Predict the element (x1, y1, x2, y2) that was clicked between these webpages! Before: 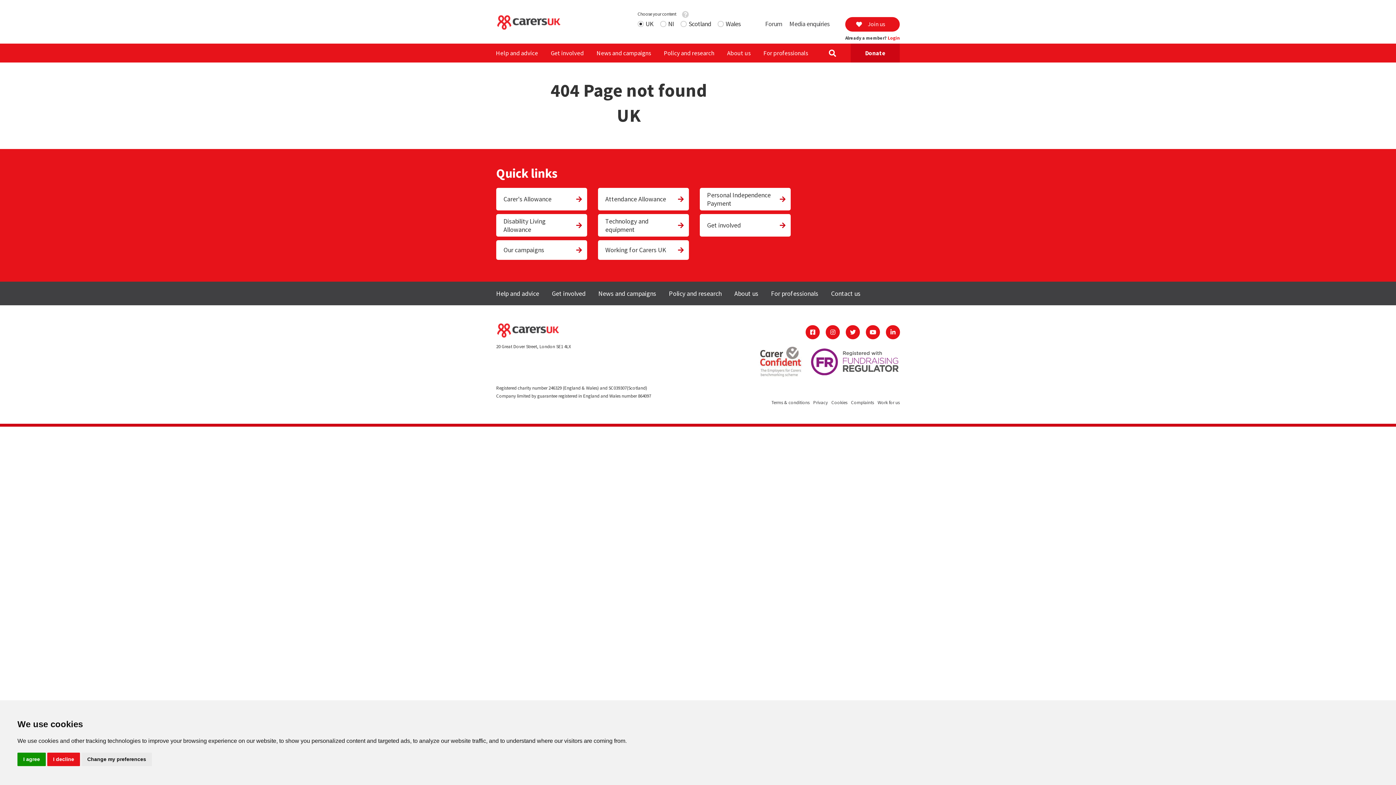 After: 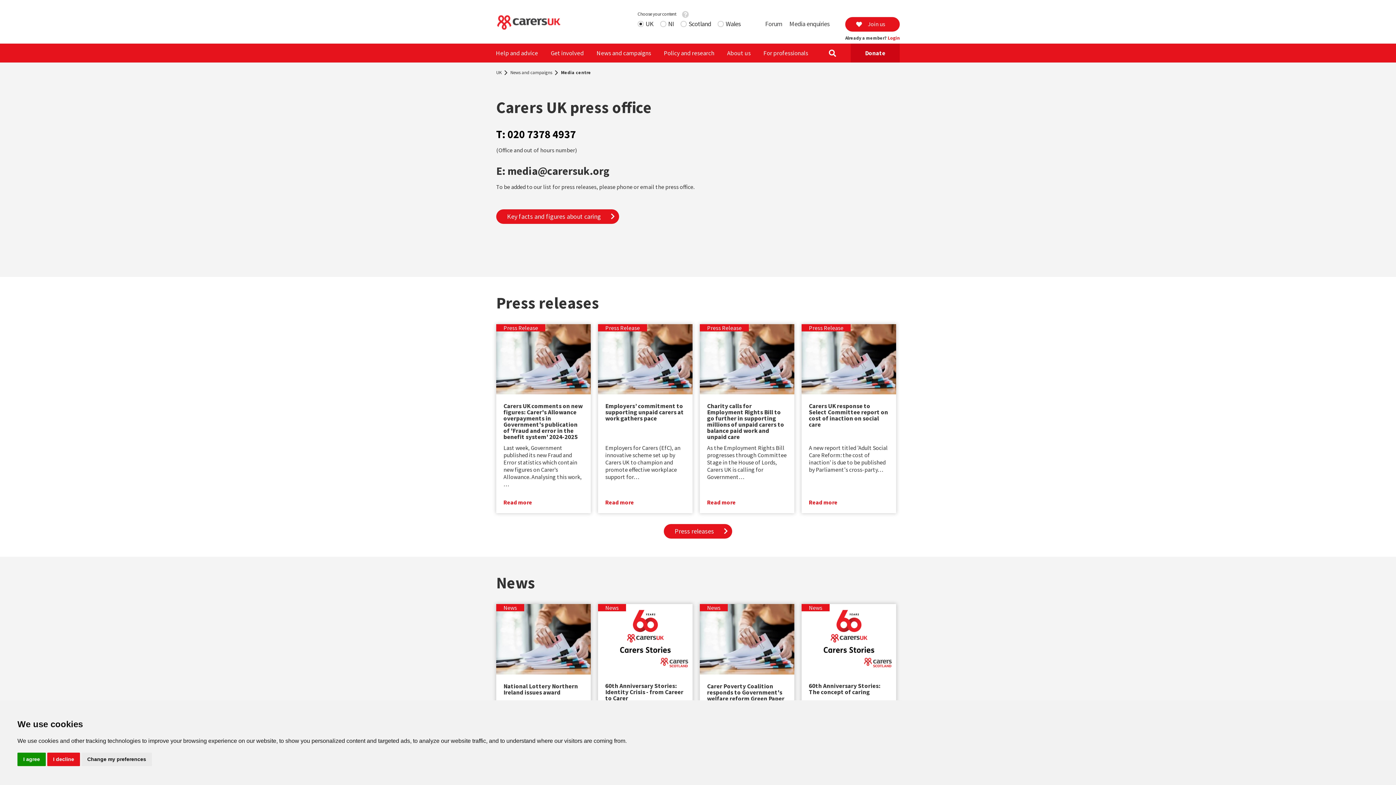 Action: bbox: (789, 19, 829, 27) label: Media enquiries